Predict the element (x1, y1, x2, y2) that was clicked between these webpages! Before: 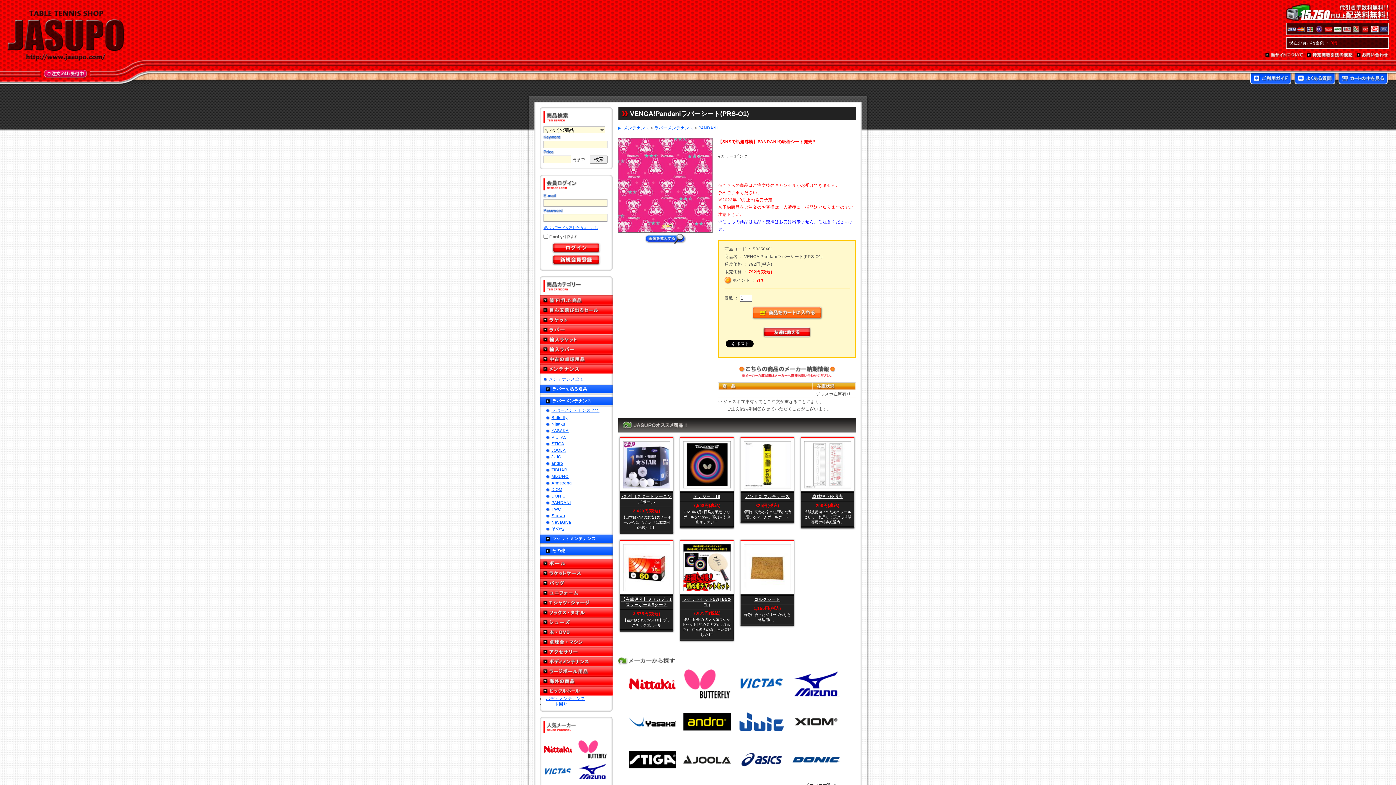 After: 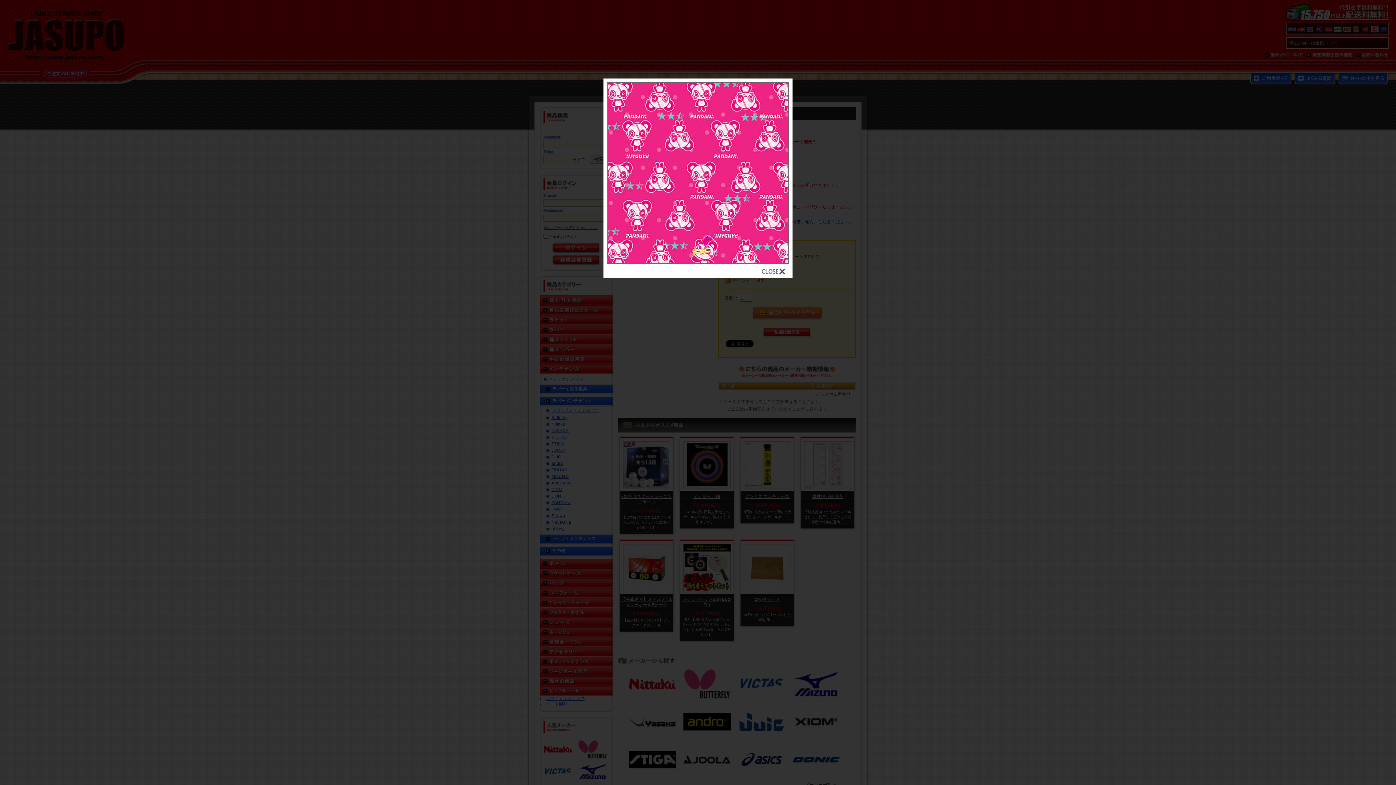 Action: bbox: (618, 228, 712, 244)